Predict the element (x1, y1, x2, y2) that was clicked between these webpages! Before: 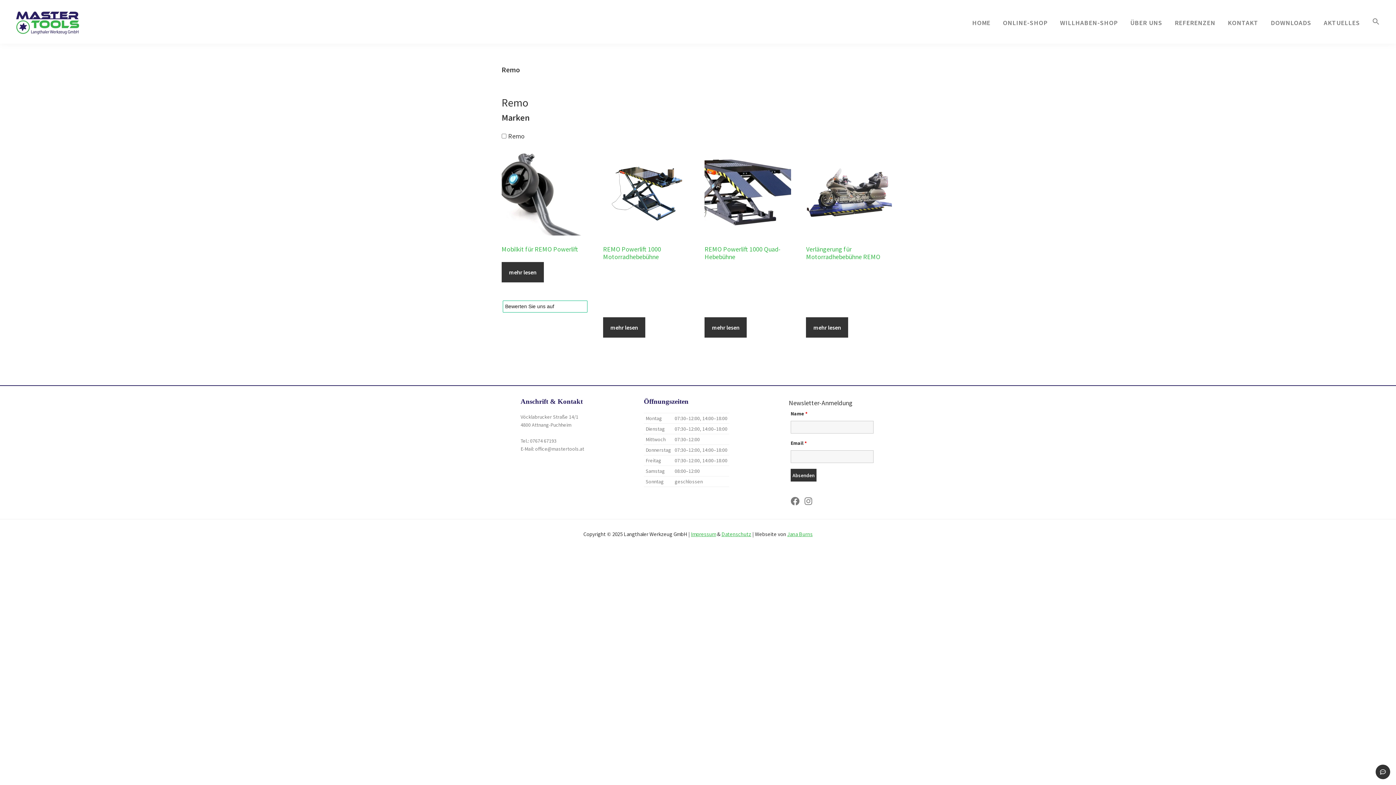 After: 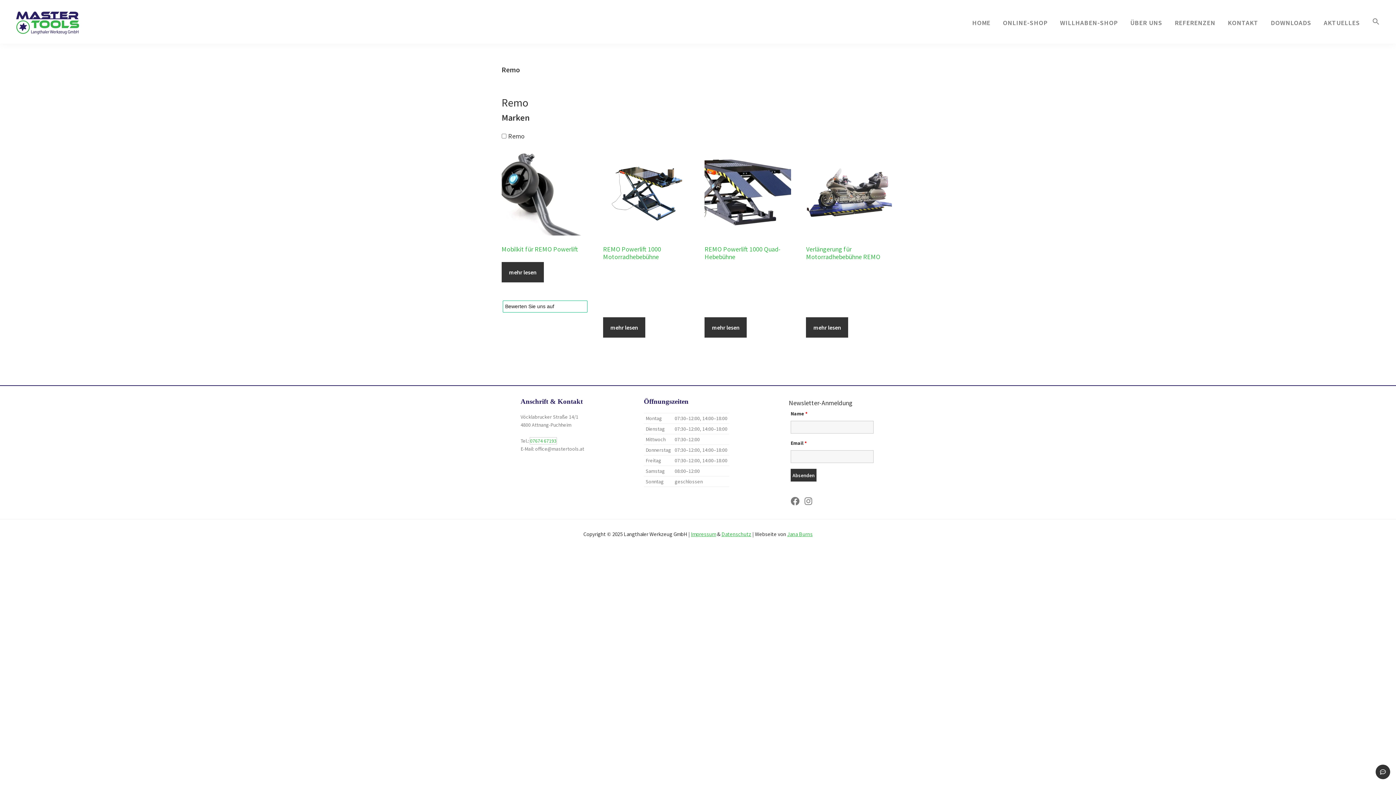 Action: label: 07674 67193 bbox: (530, 437, 556, 444)